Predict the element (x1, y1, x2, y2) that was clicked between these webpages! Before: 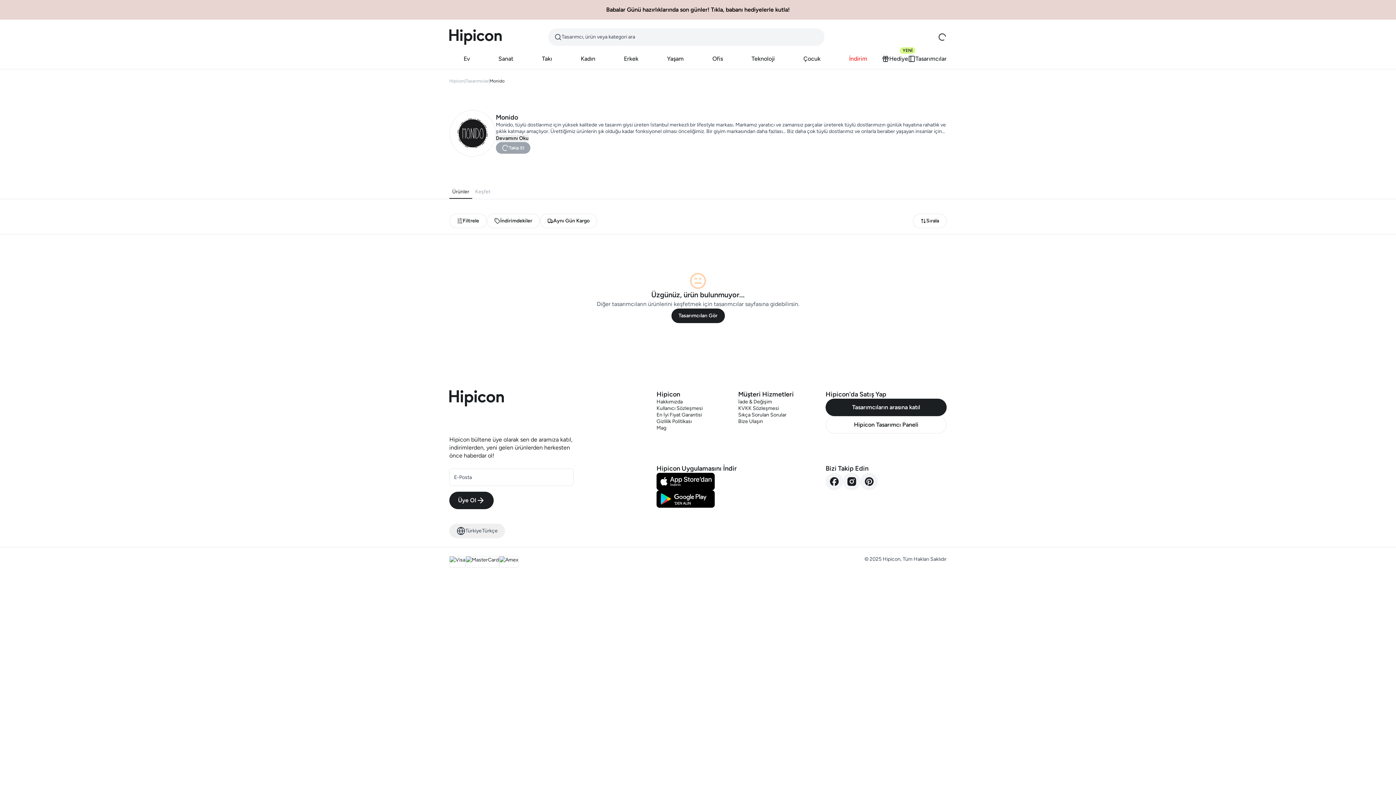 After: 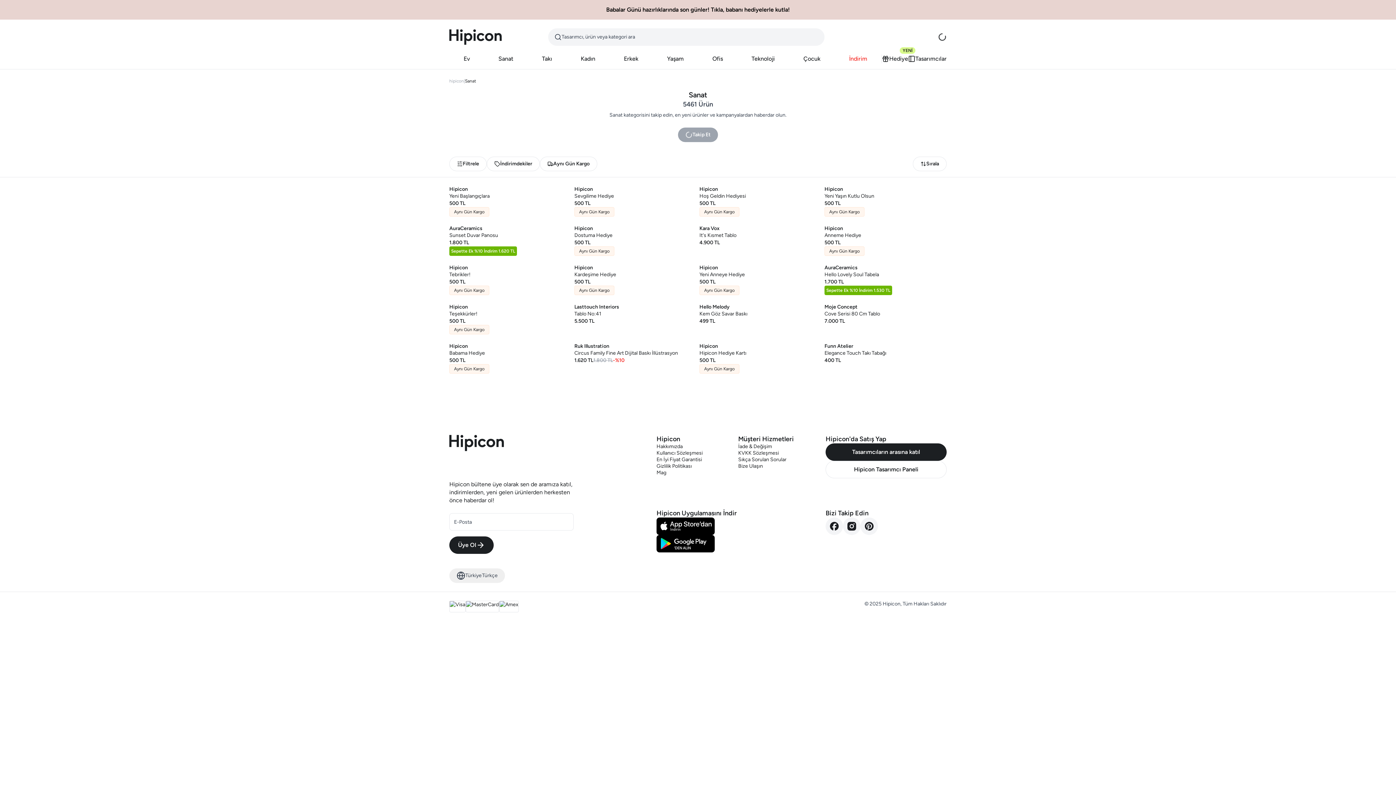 Action: bbox: (484, 54, 527, 69) label: Sanat